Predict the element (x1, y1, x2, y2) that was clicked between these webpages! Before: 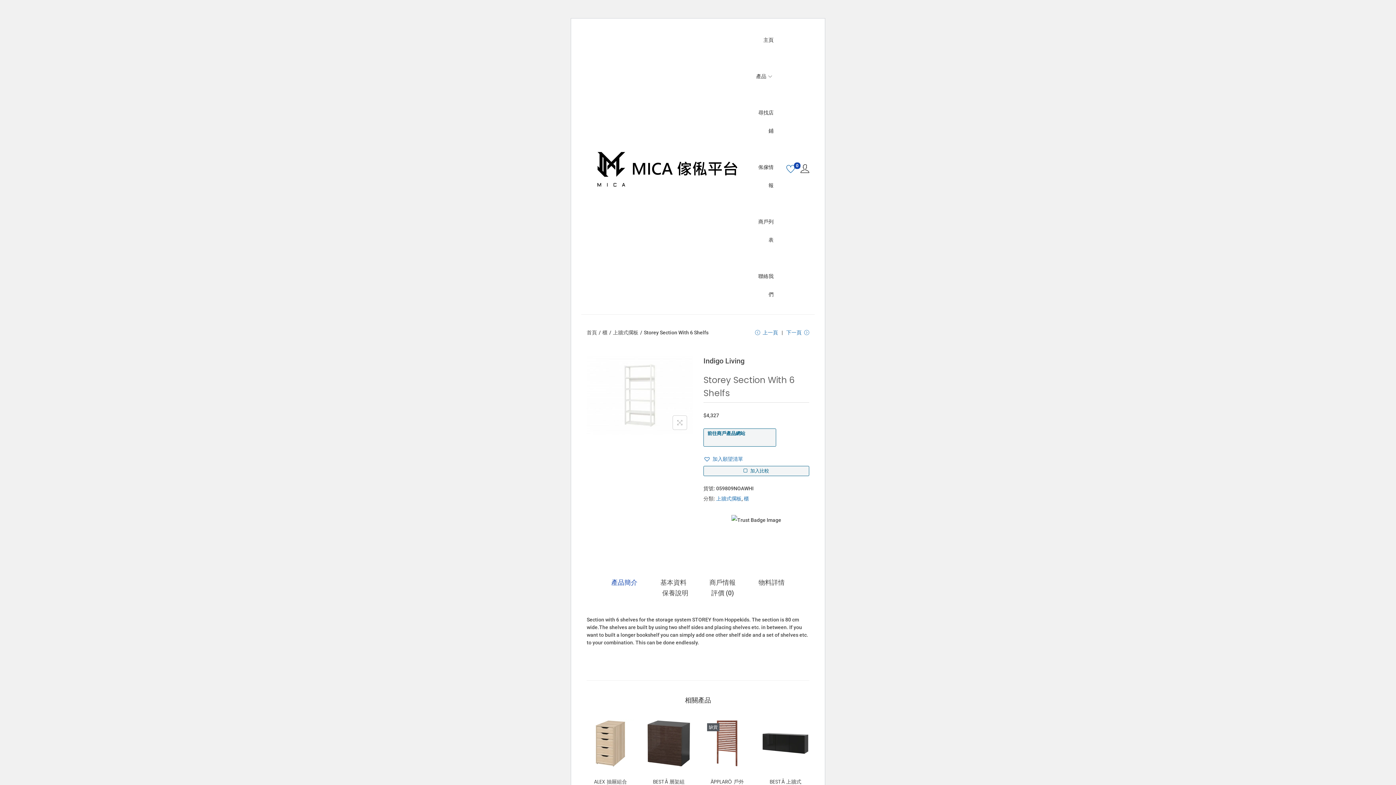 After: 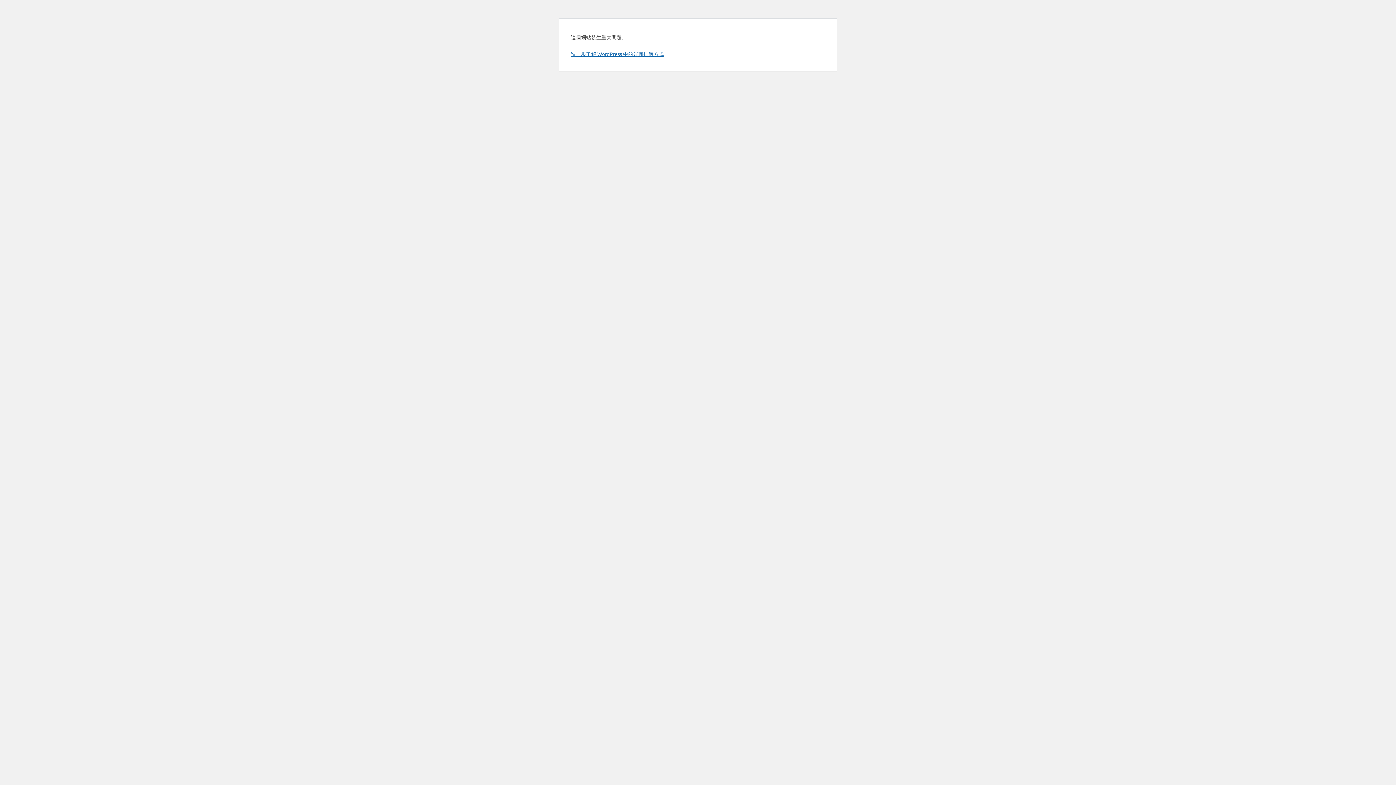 Action: label: 櫃 bbox: (744, 496, 749, 501)